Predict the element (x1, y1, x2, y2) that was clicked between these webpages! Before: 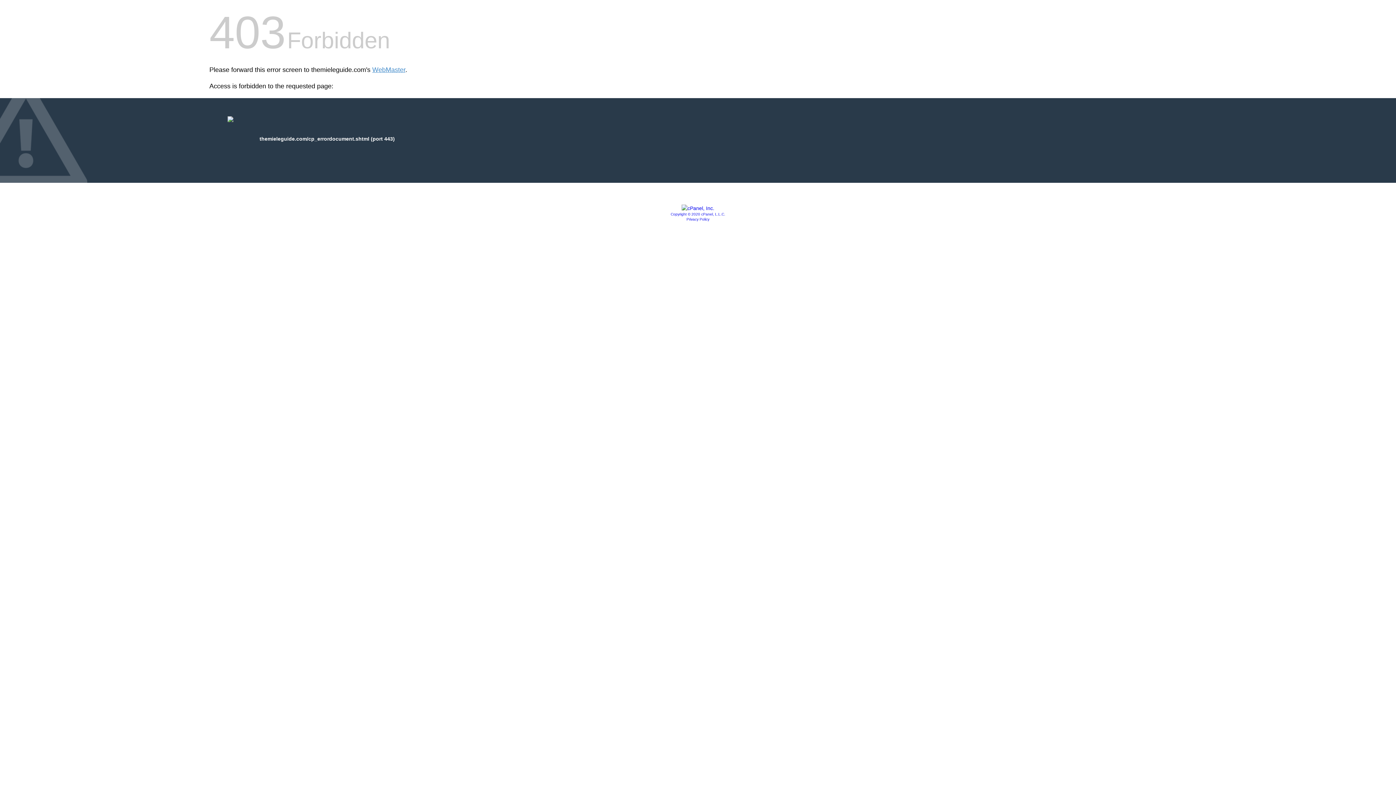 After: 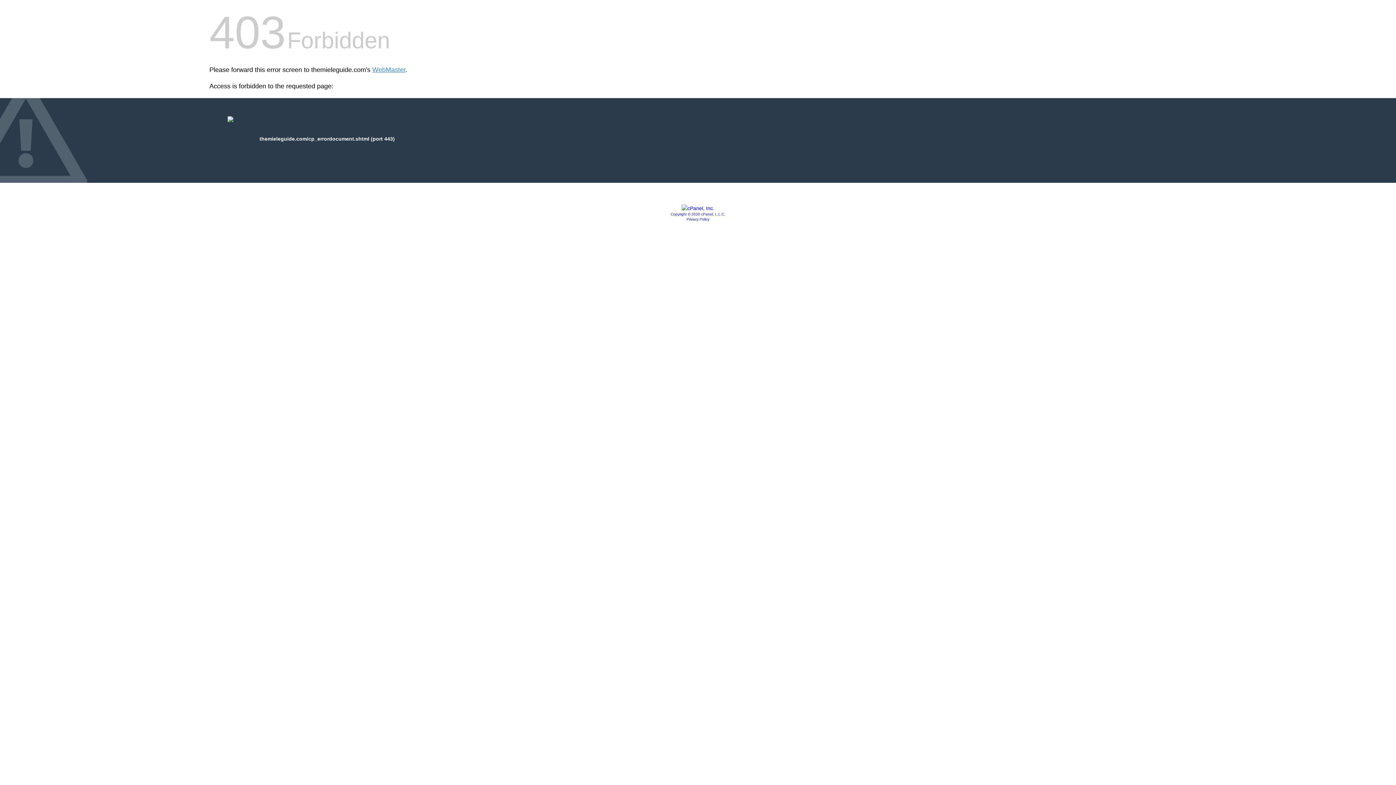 Action: label: Privacy Policy bbox: (686, 217, 709, 221)